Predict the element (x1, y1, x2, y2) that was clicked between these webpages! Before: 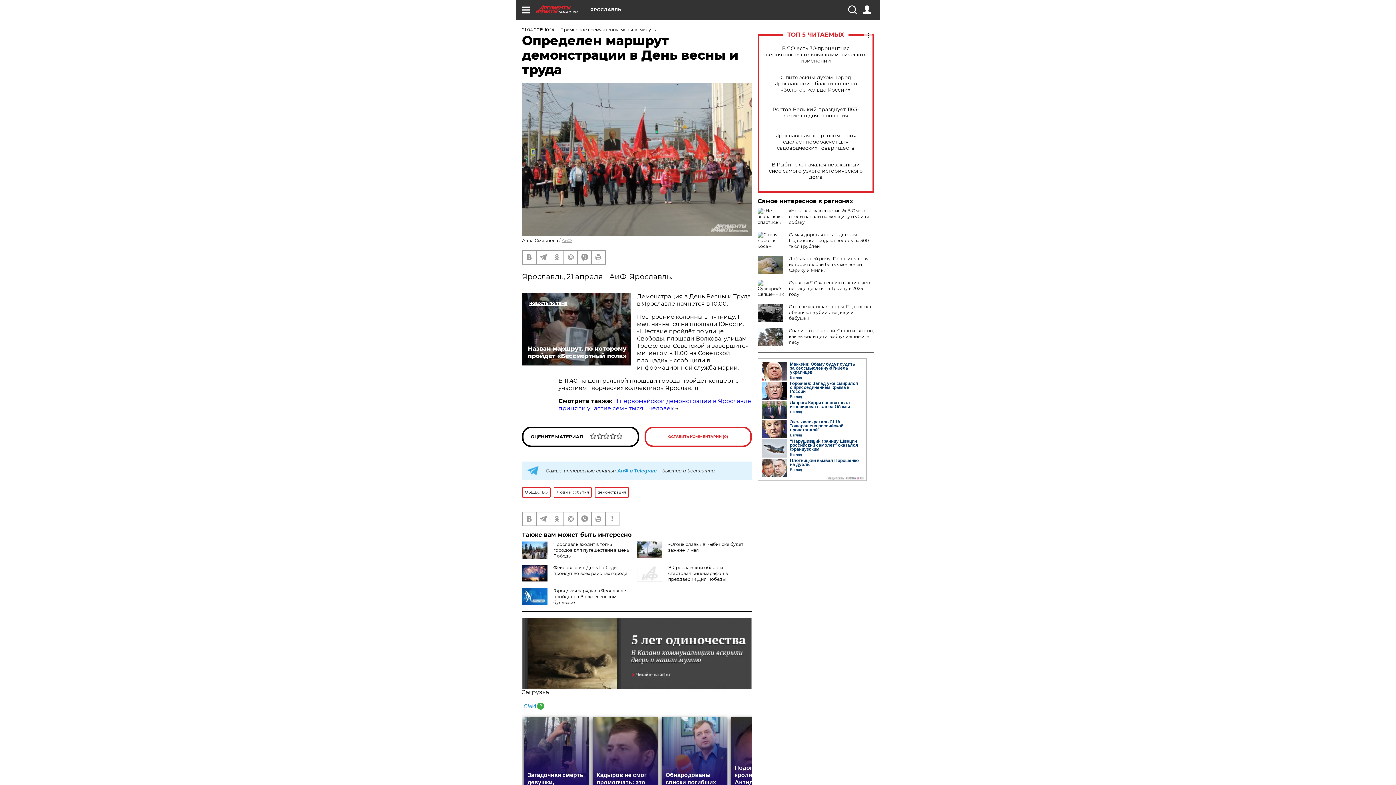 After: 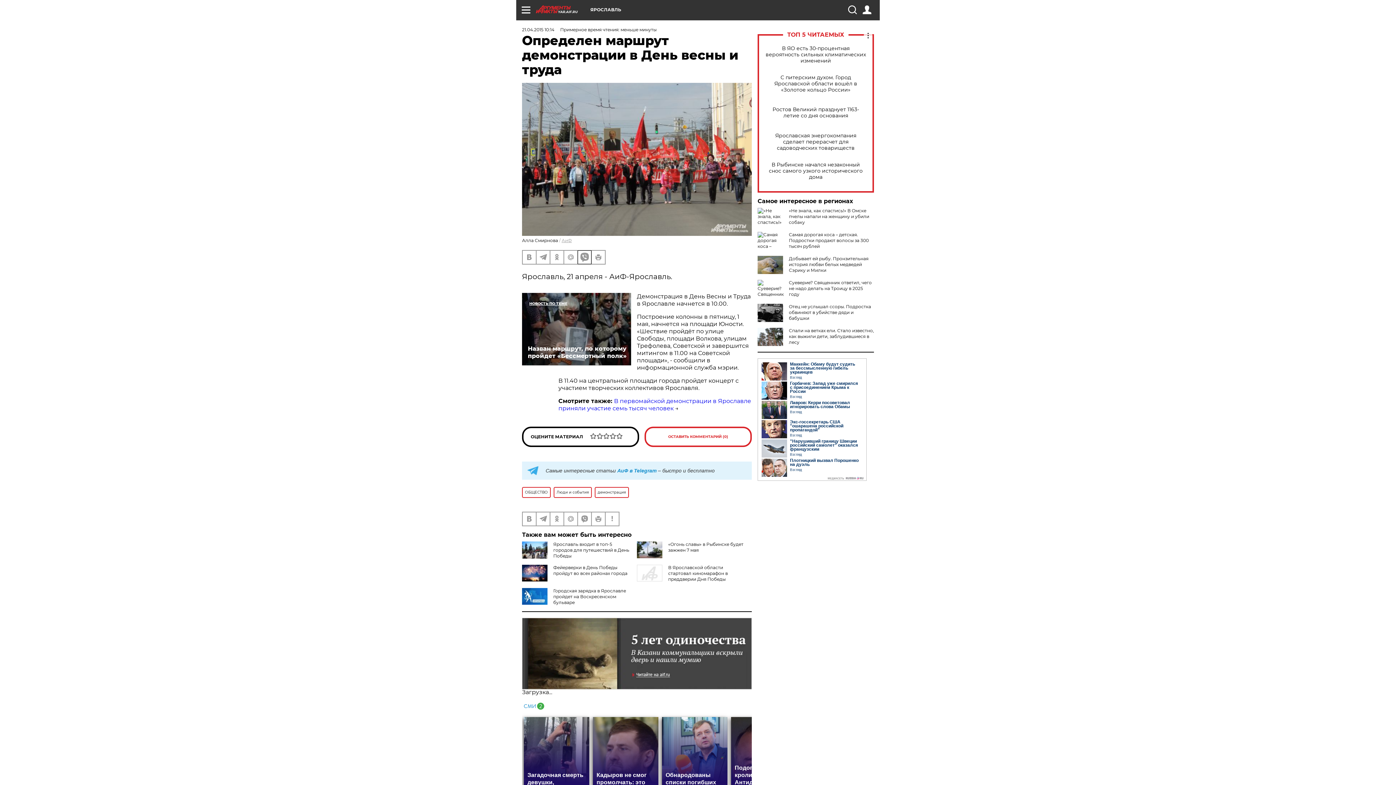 Action: bbox: (578, 250, 591, 263)